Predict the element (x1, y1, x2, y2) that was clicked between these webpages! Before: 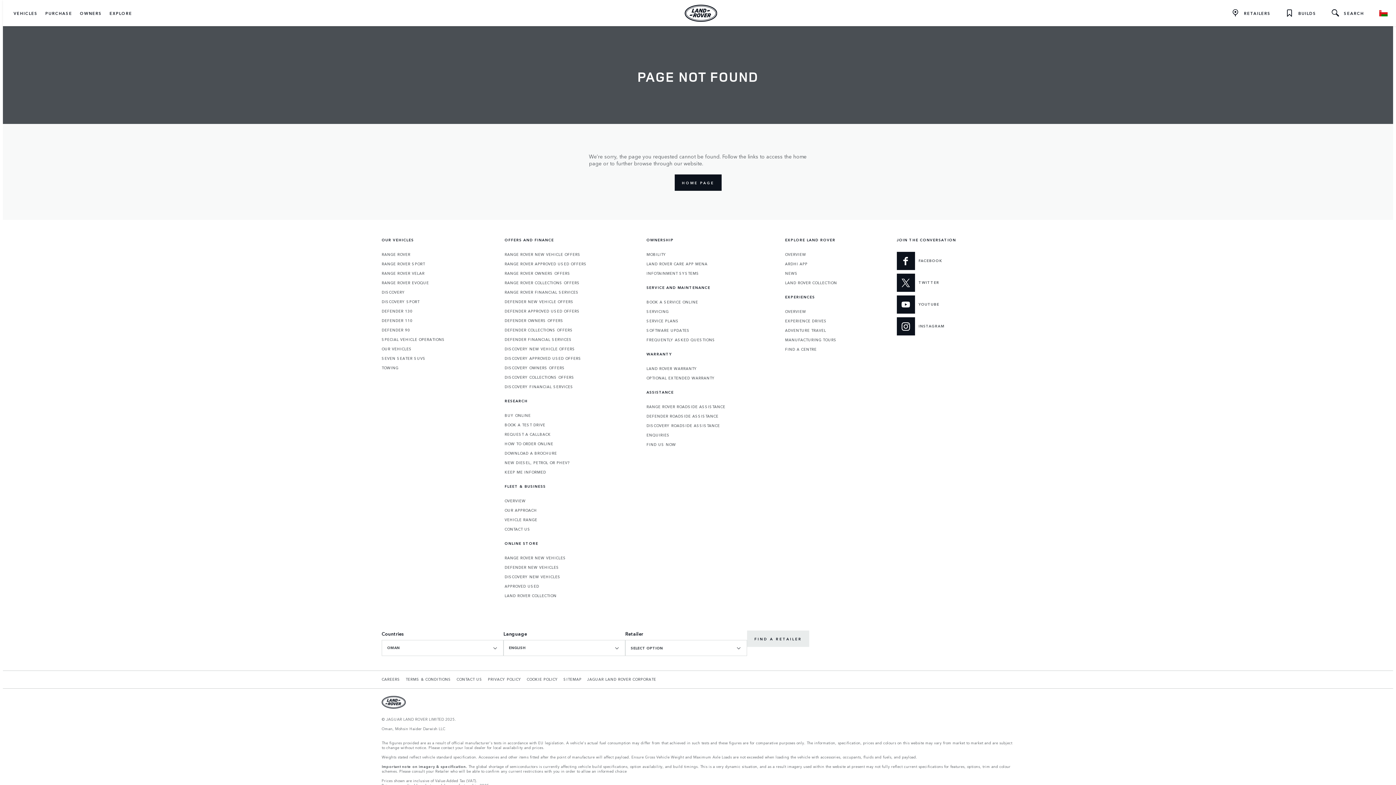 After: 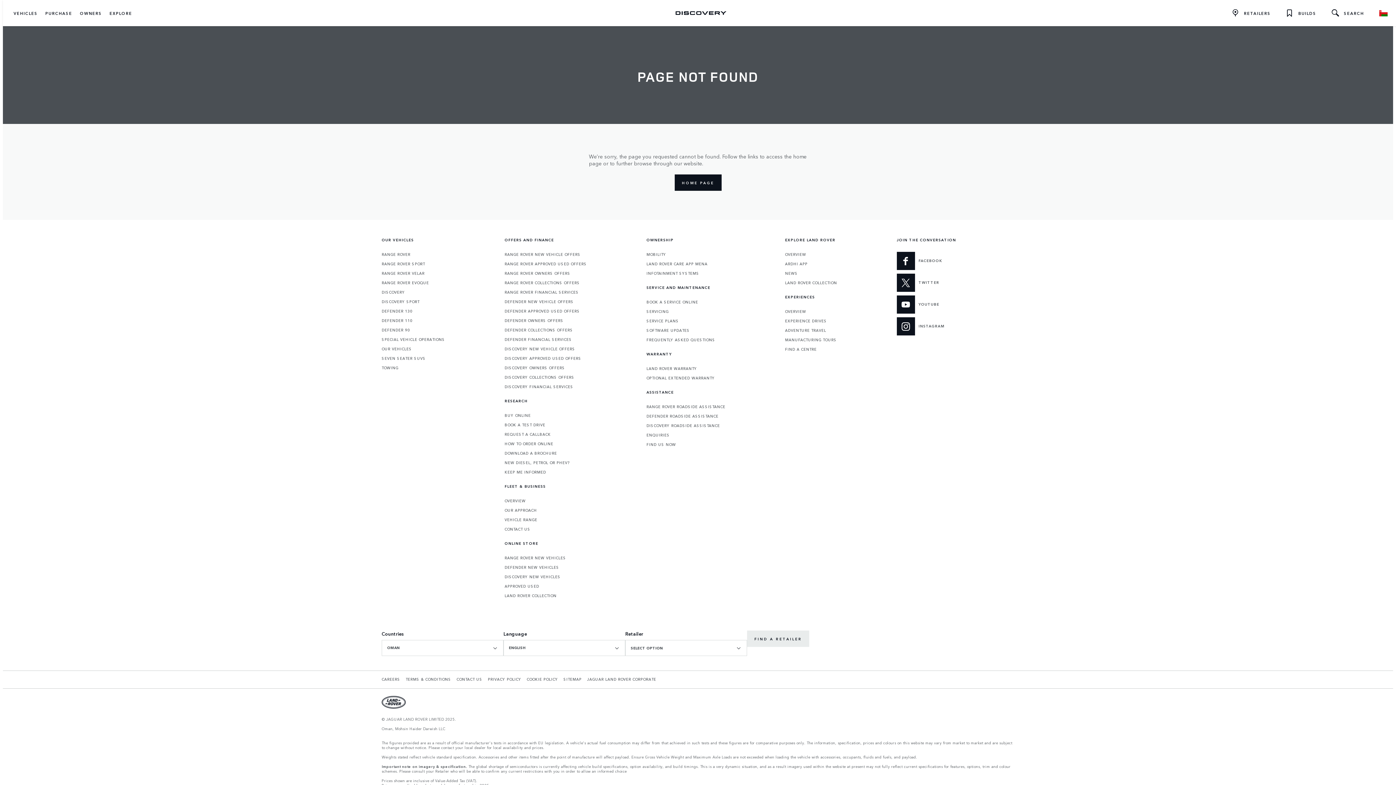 Action: bbox: (504, 356, 581, 361) label: DISCOVERY APPROVED USED OFFERS